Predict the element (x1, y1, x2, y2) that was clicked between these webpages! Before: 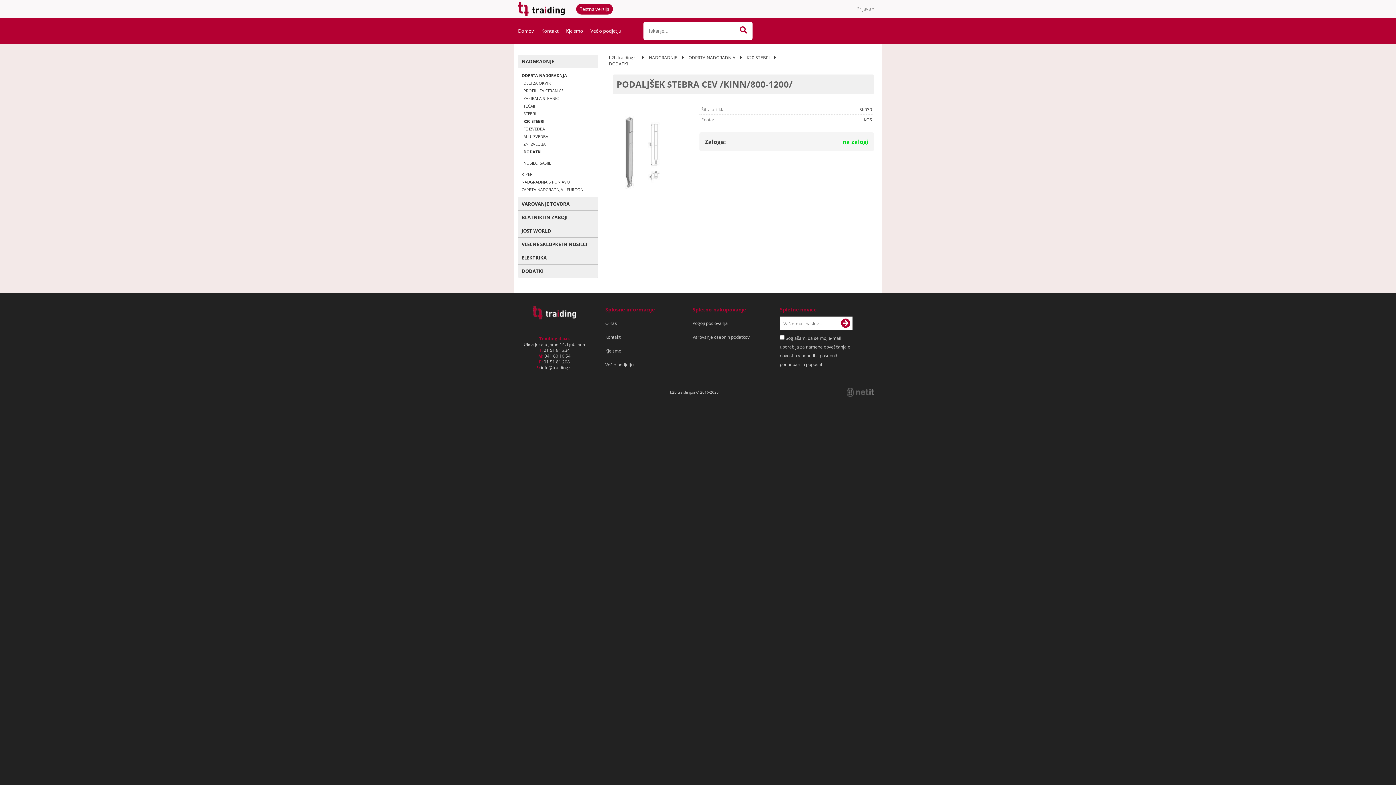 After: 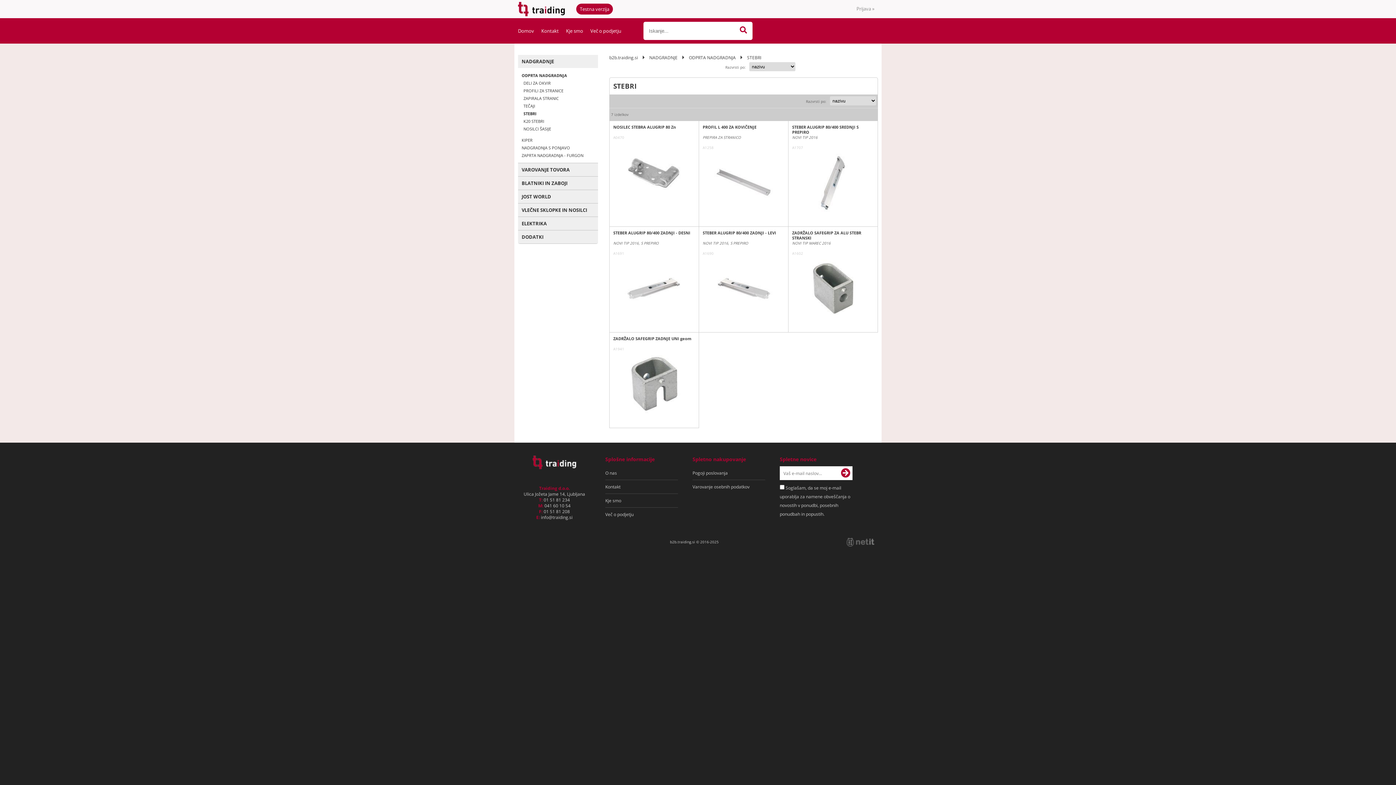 Action: bbox: (518, 109, 598, 117) label: STEBRI